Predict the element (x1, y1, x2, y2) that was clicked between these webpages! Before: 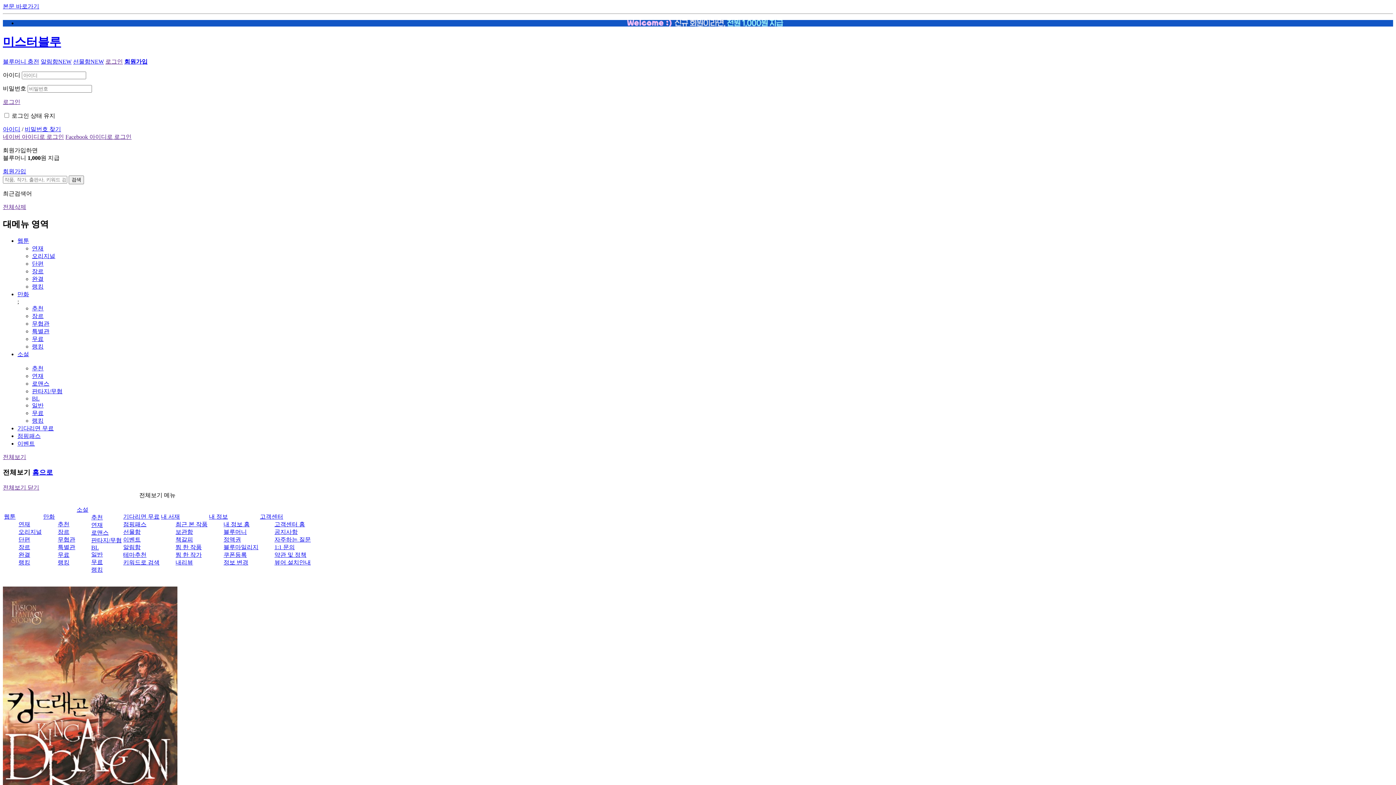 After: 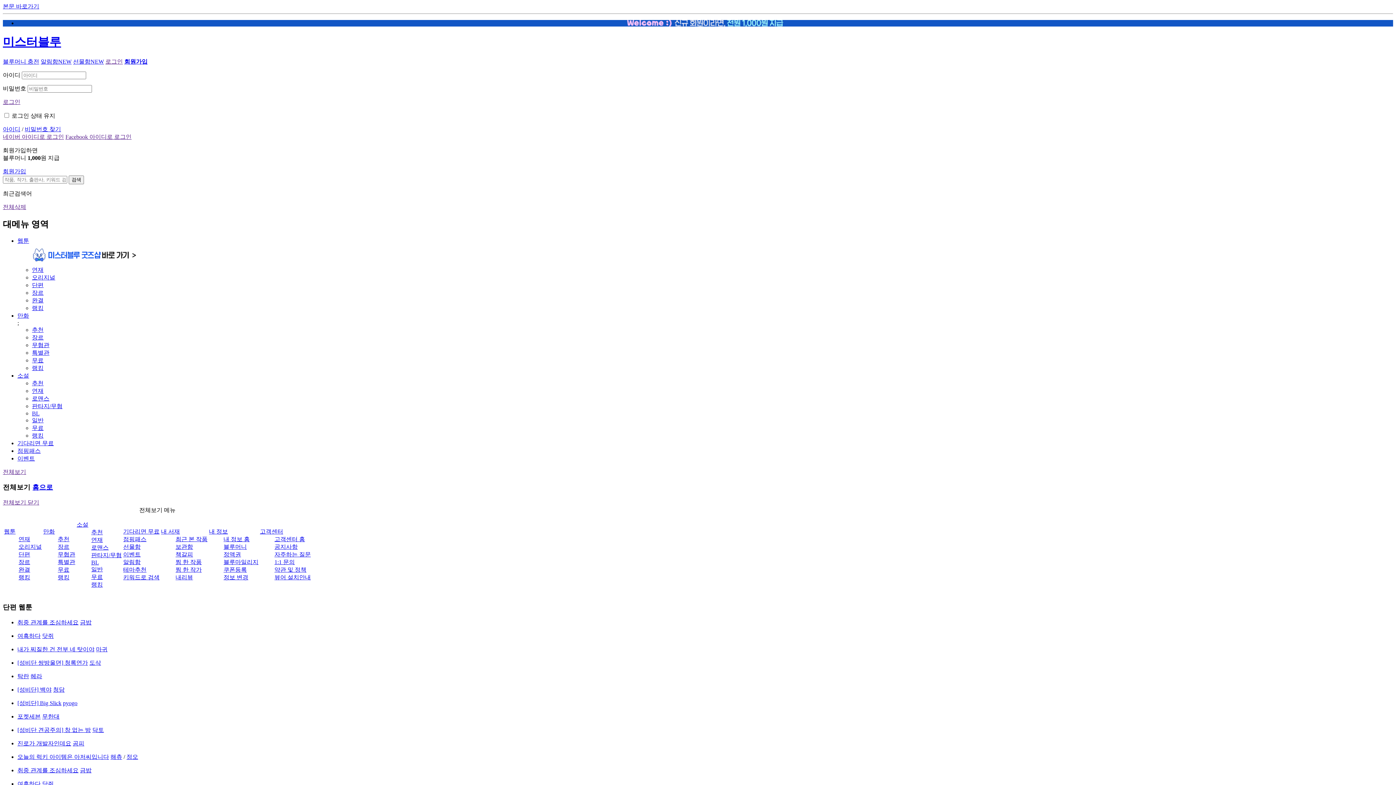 Action: bbox: (18, 536, 30, 542) label: 단편